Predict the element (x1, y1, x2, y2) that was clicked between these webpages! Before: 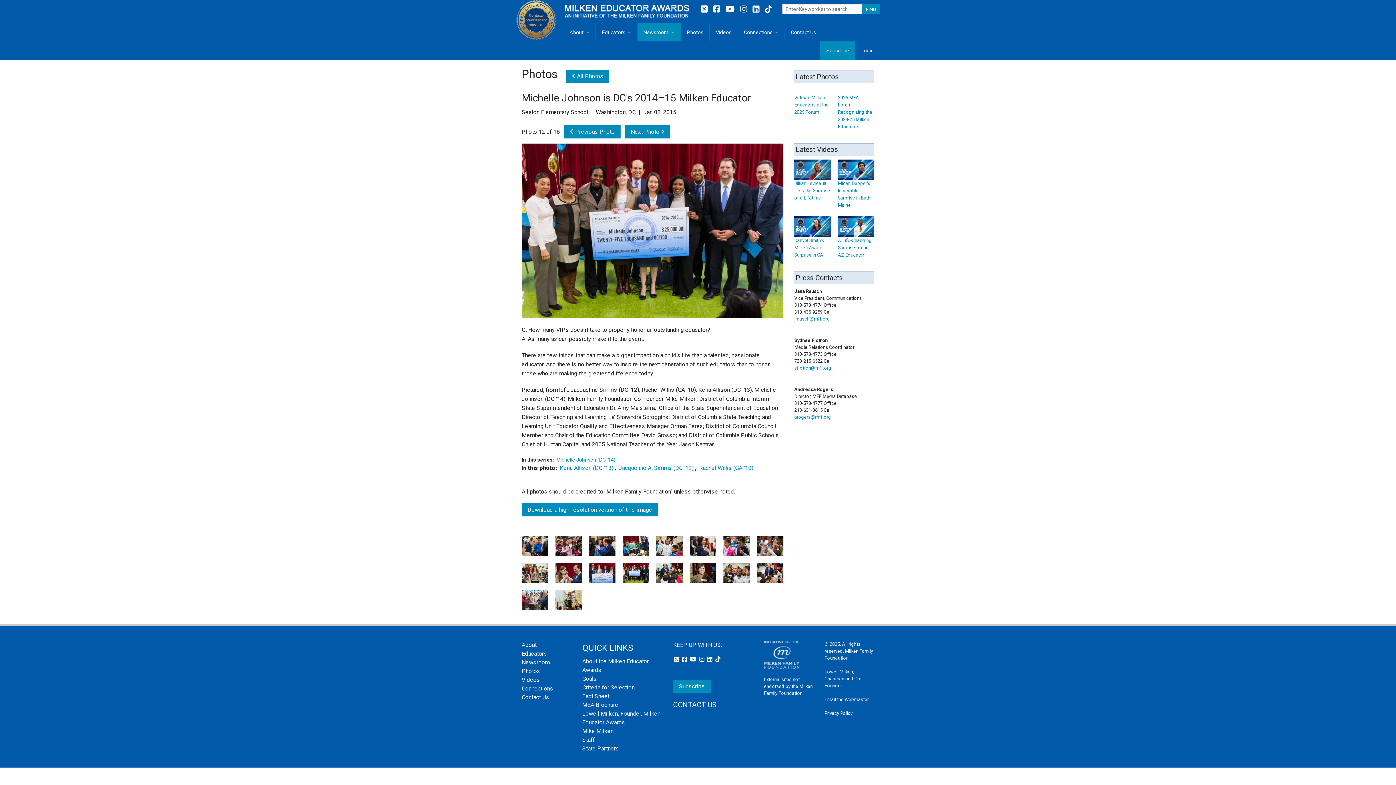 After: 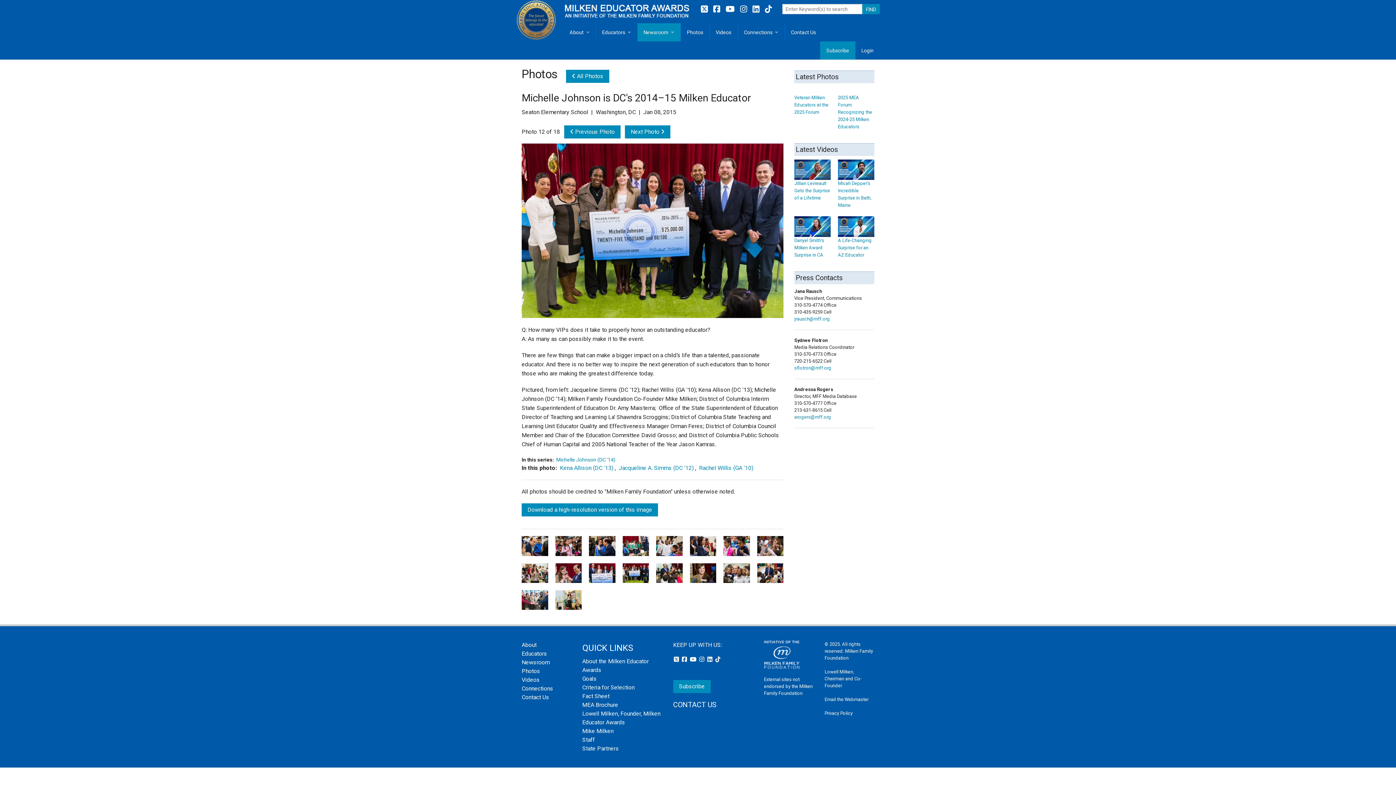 Action: label:   bbox: (699, 4, 711, 13)